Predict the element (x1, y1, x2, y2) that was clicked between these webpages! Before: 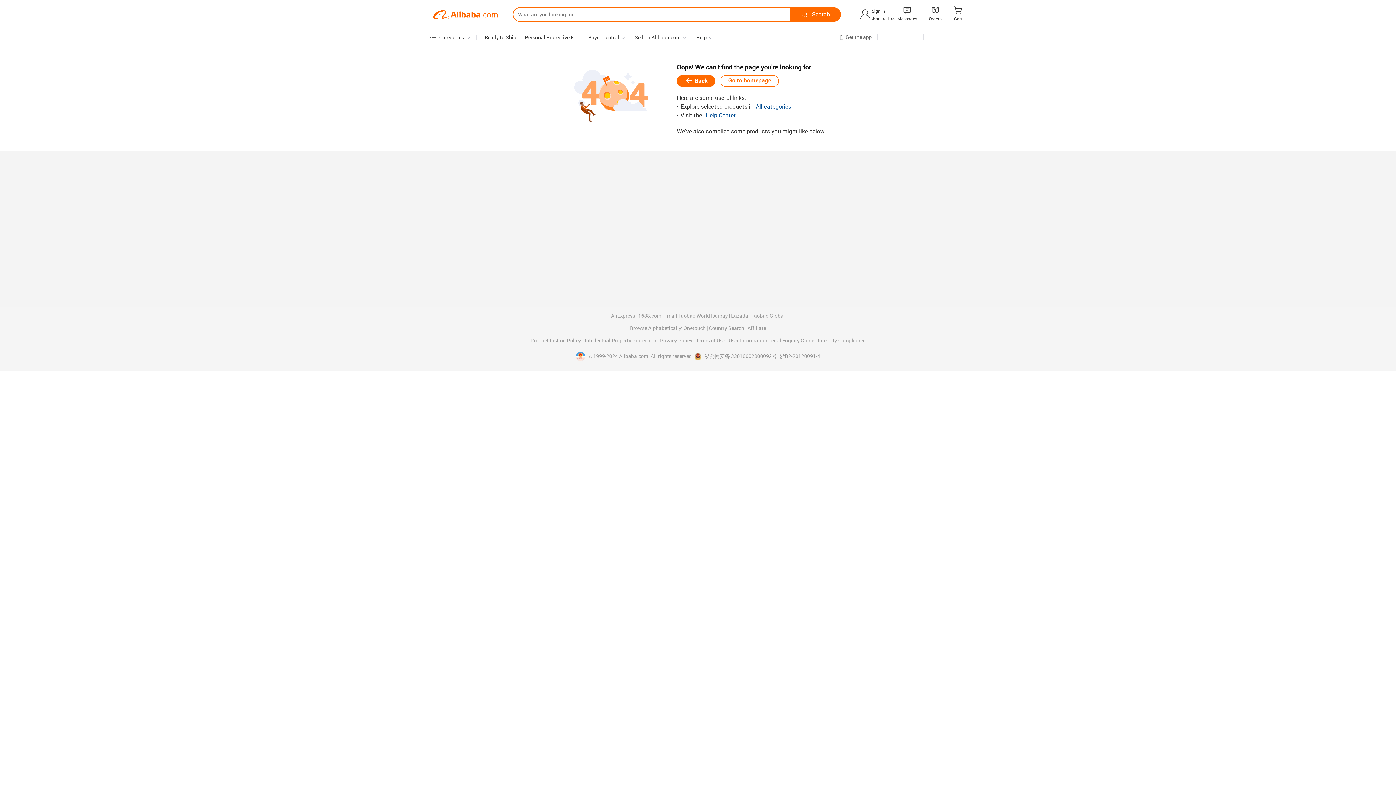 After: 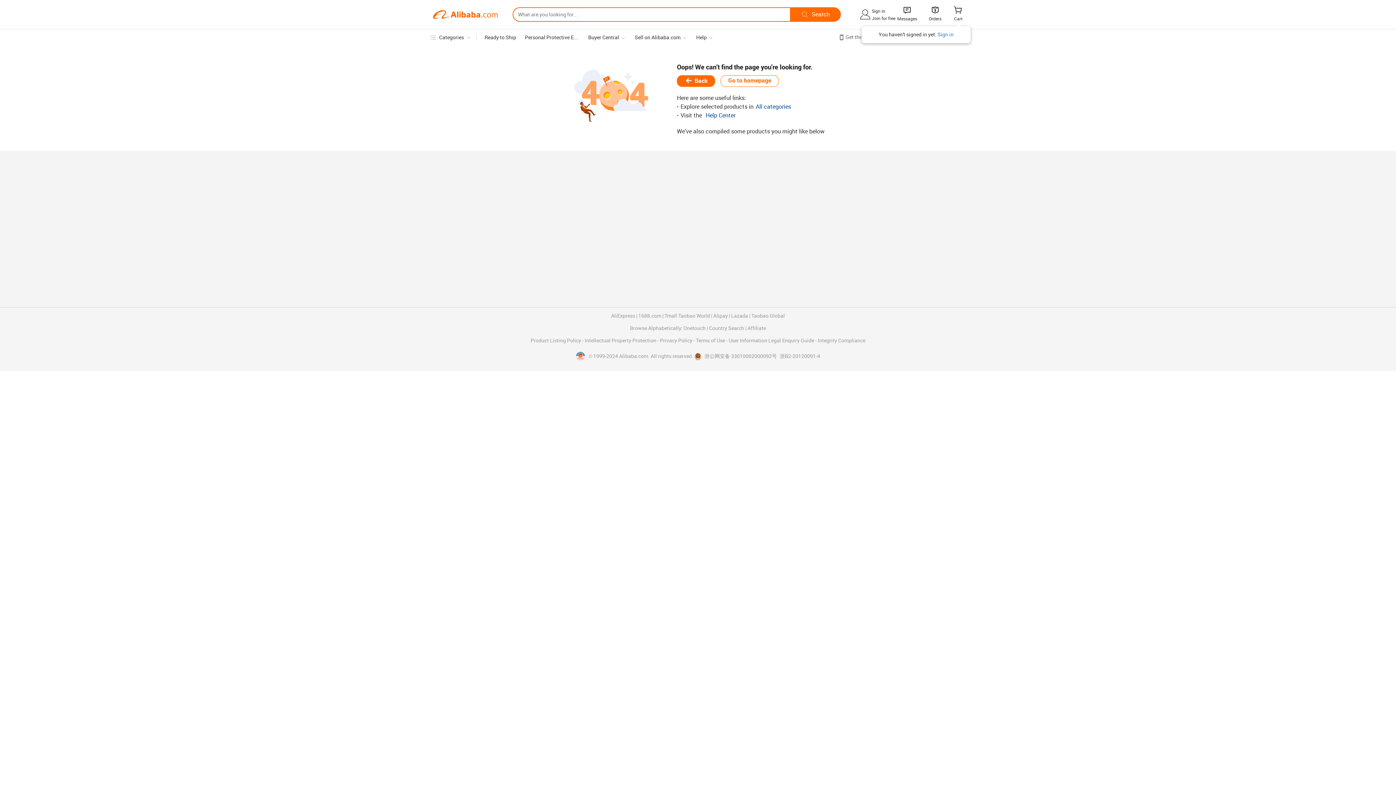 Action: bbox: (953, 7, 963, 14) label: 